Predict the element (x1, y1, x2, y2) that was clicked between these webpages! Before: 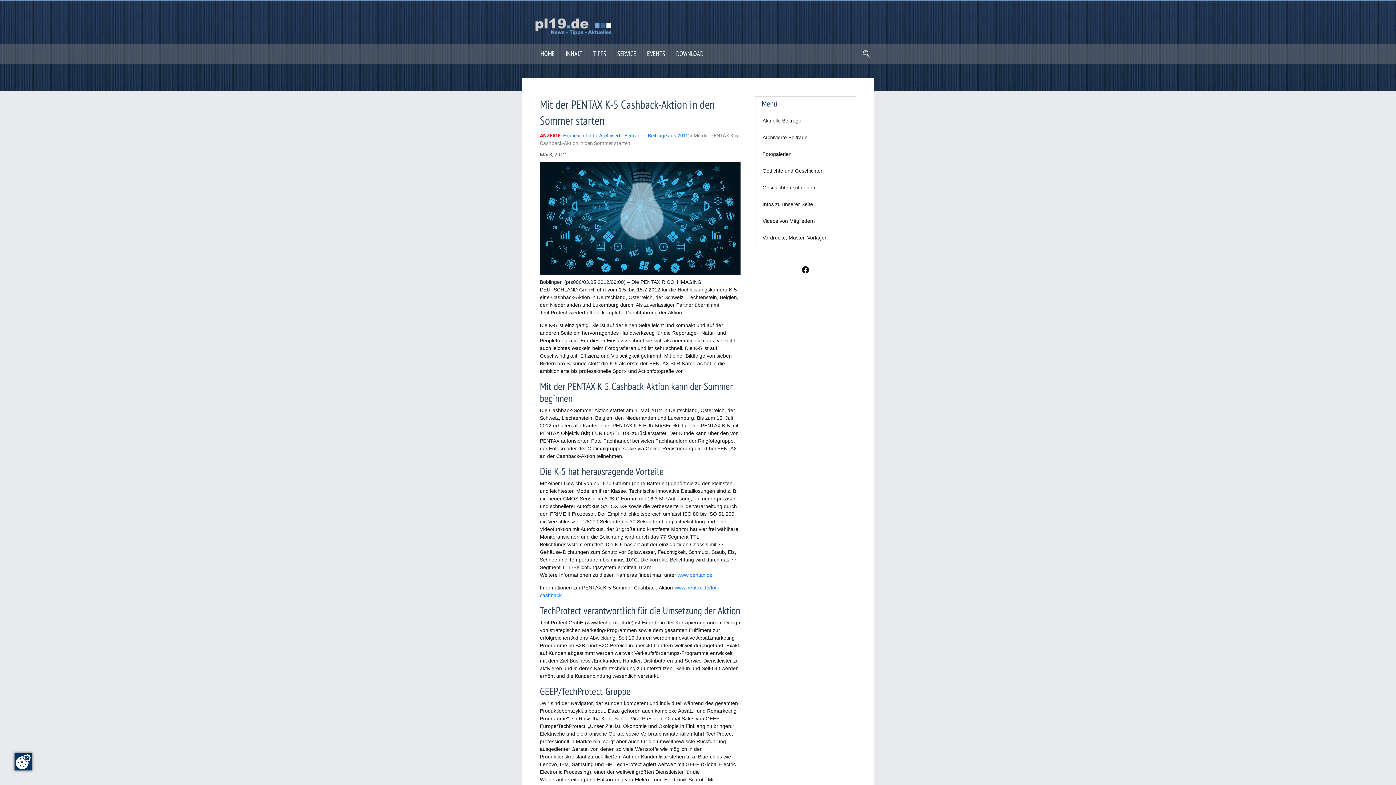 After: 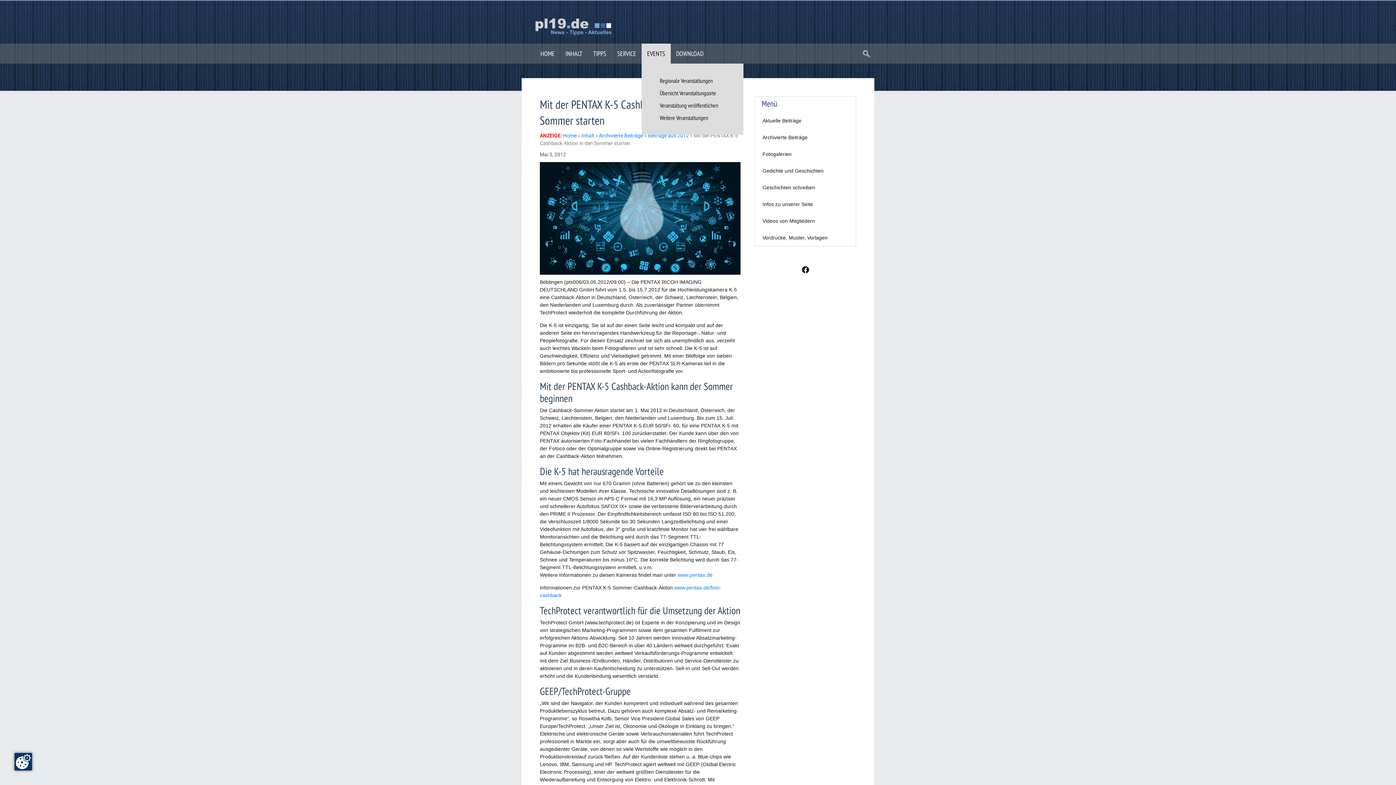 Action: label: EVENTS bbox: (641, 43, 670, 63)